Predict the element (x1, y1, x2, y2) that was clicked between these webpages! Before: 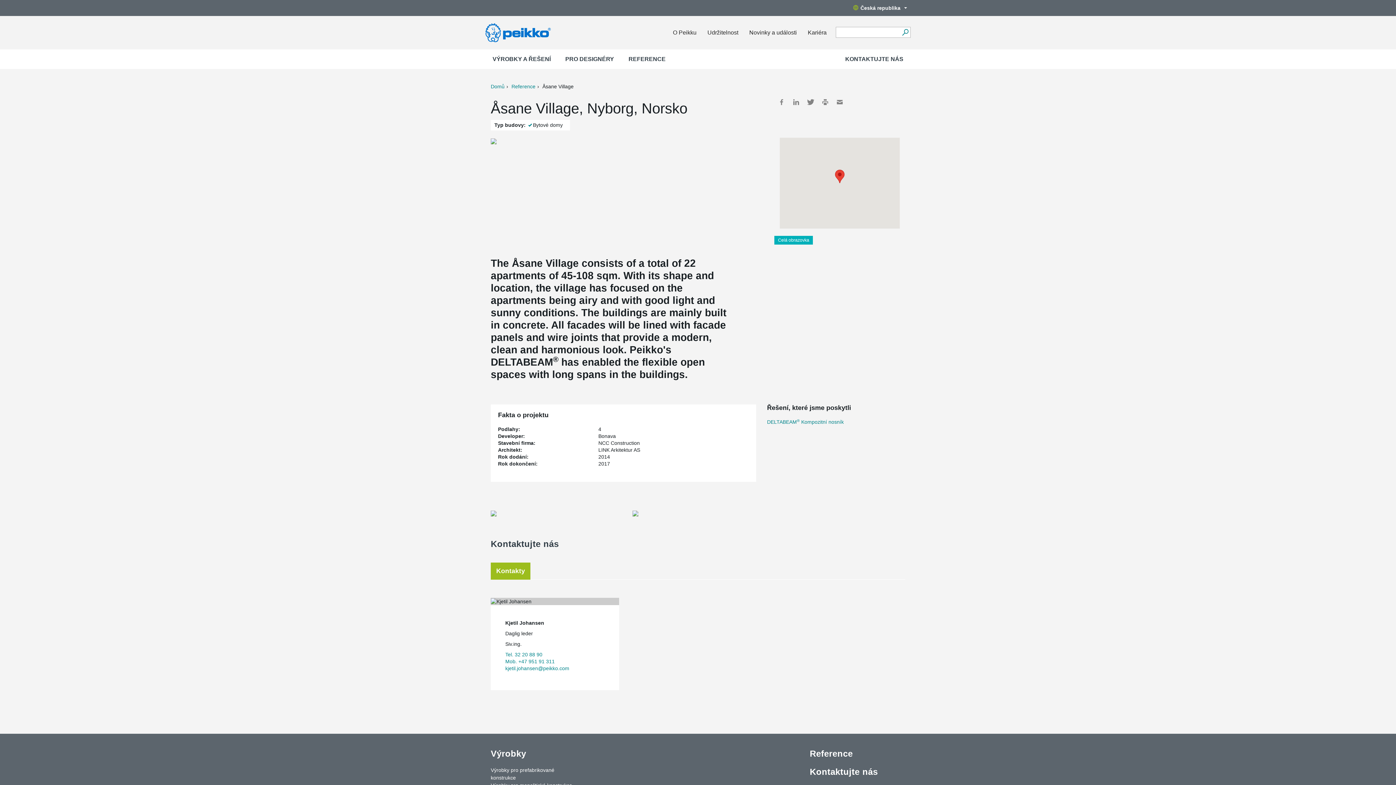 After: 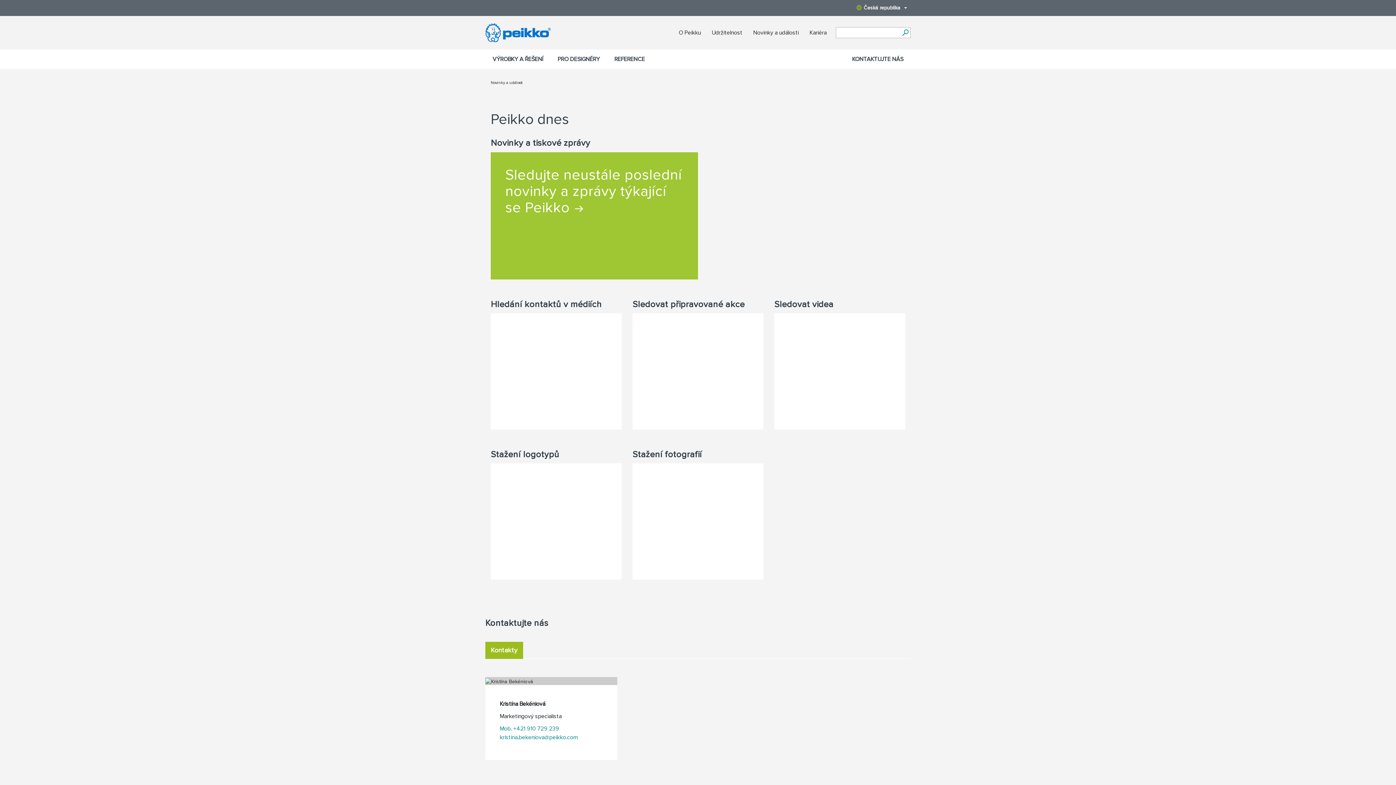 Action: label: Novinky a události bbox: (749, 16, 797, 49)